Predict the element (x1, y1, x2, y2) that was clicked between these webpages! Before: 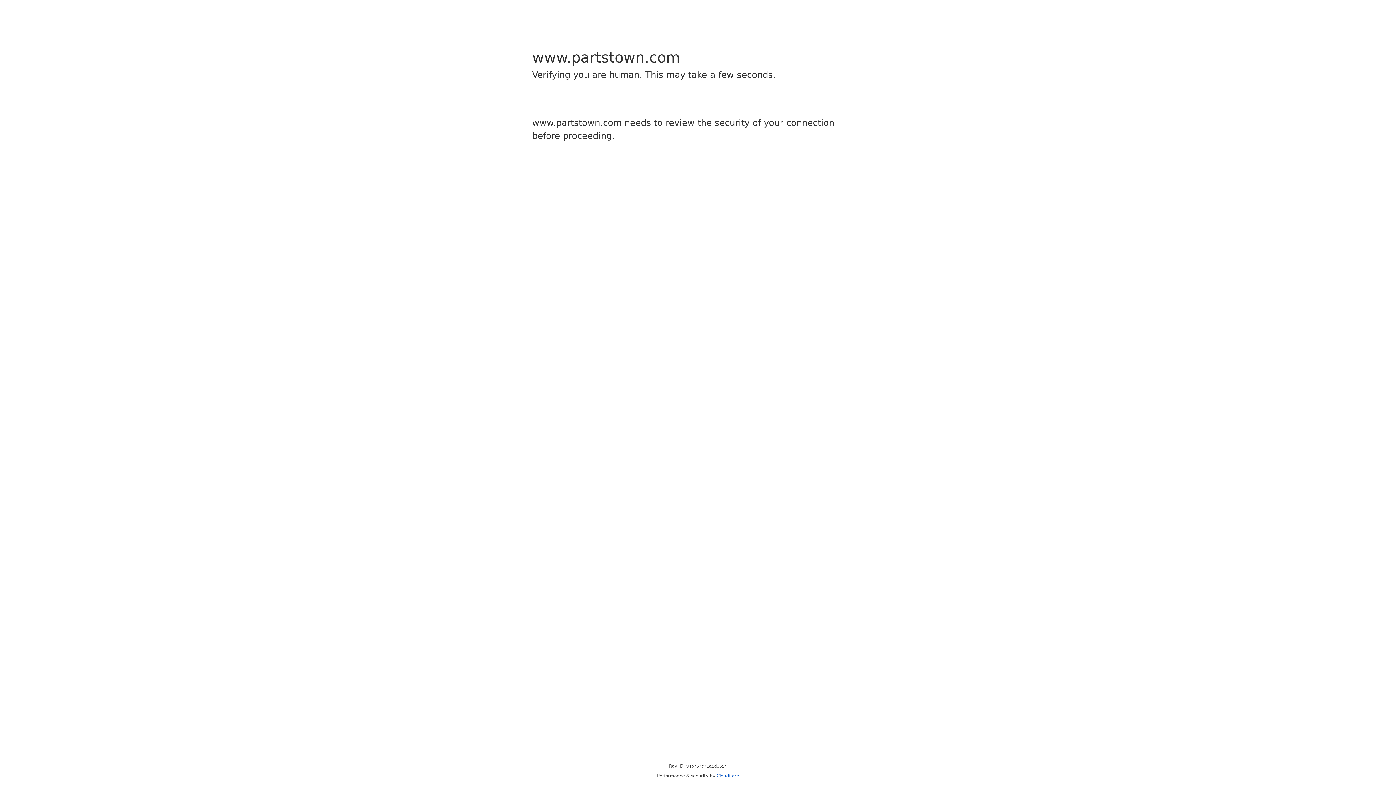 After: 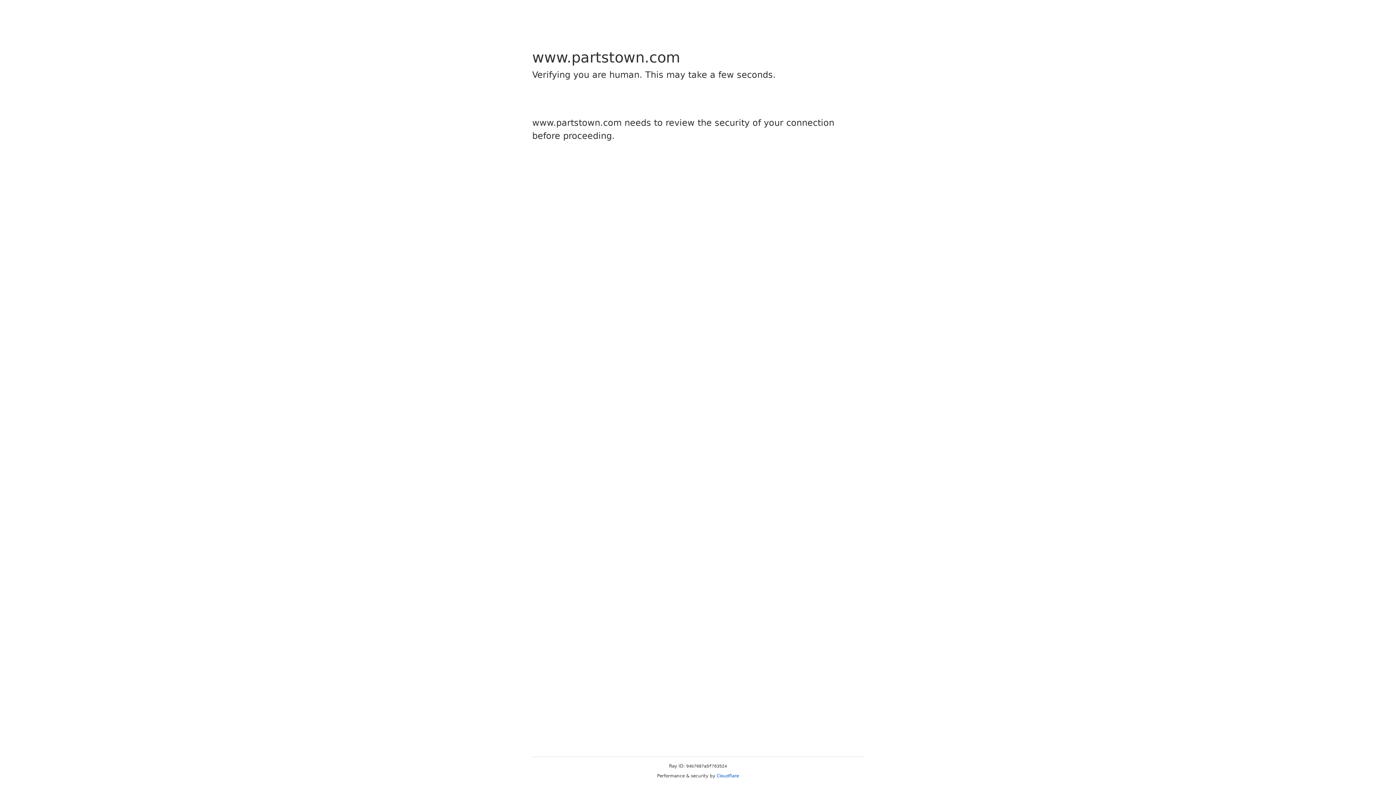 Action: label: Cloudflare bbox: (716, 773, 739, 778)